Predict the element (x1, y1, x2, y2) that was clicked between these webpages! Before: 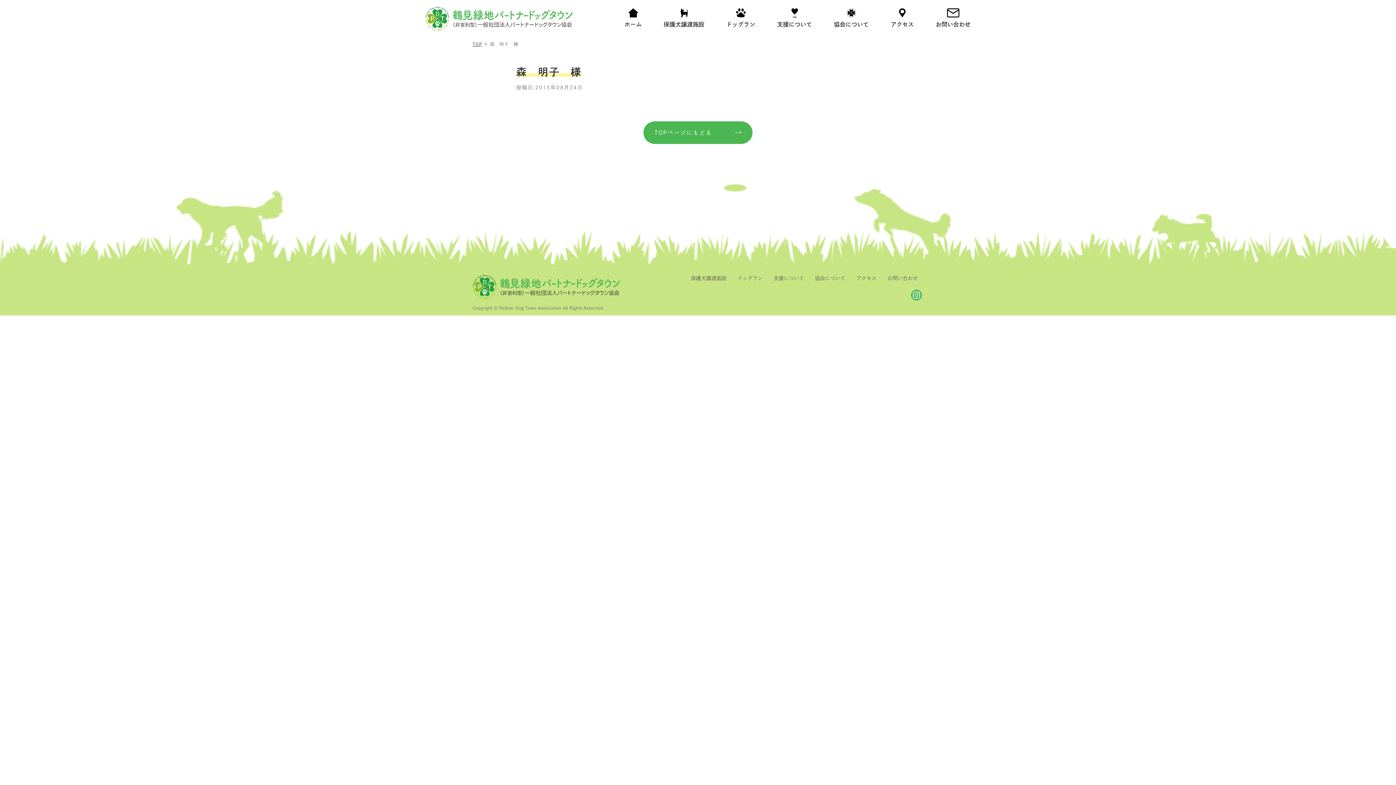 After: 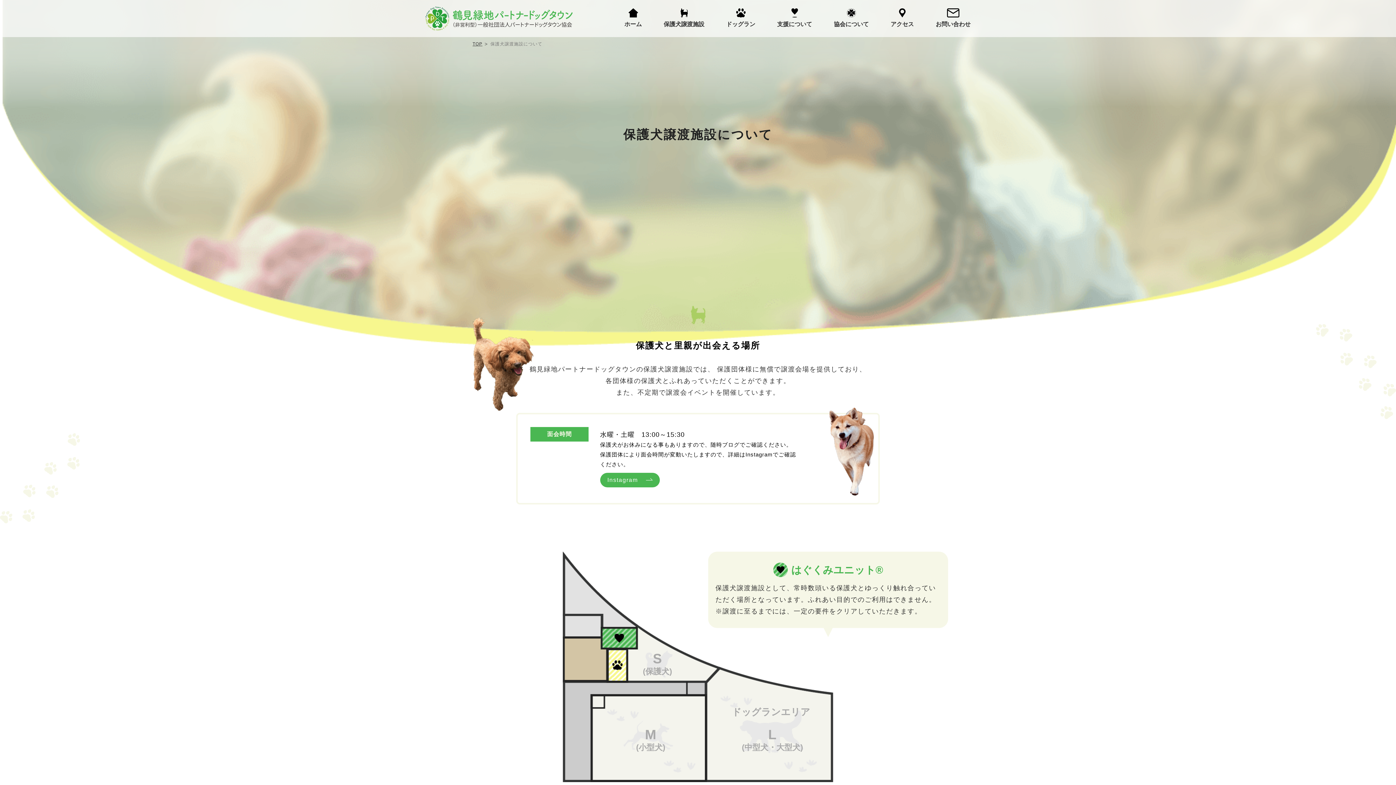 Action: label: 保護犬譲渡施設 bbox: (691, 275, 726, 281)